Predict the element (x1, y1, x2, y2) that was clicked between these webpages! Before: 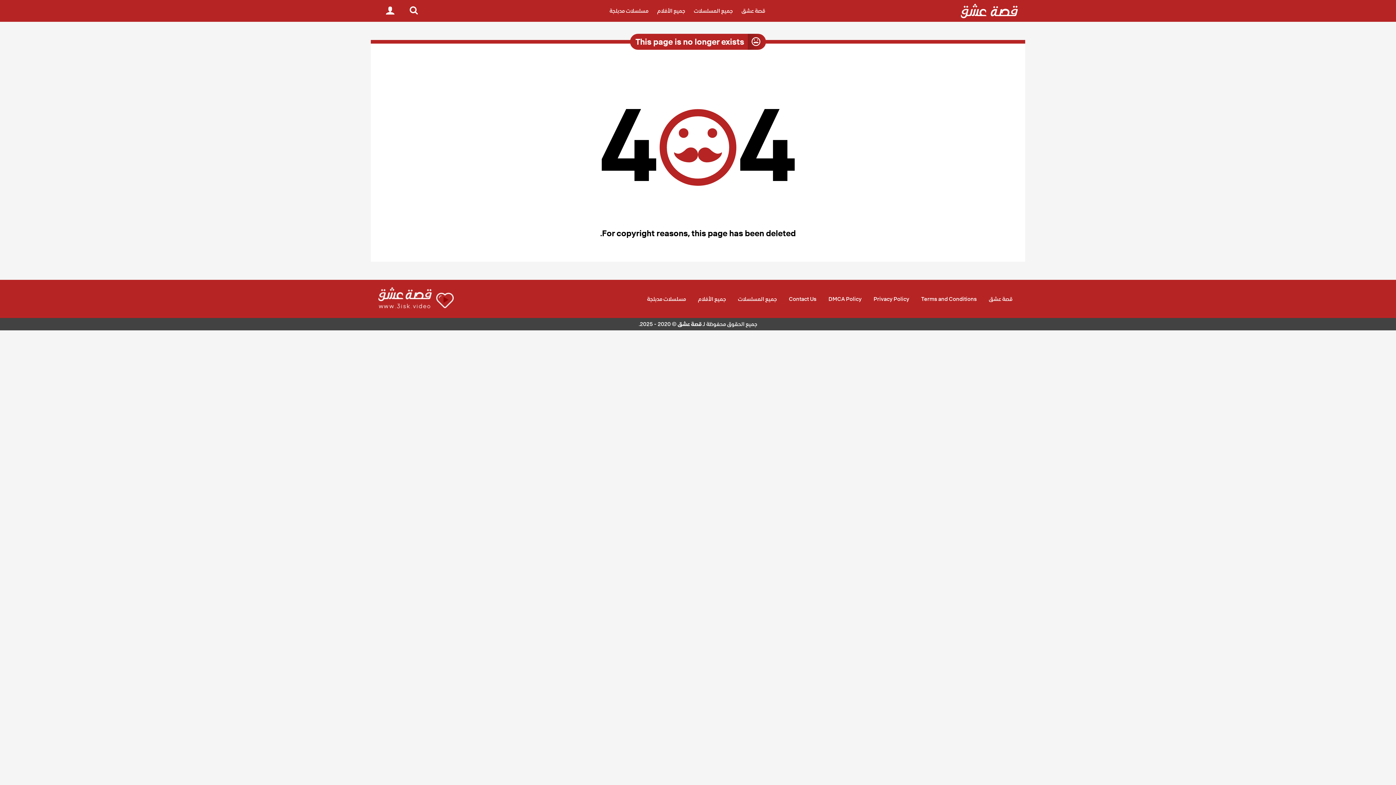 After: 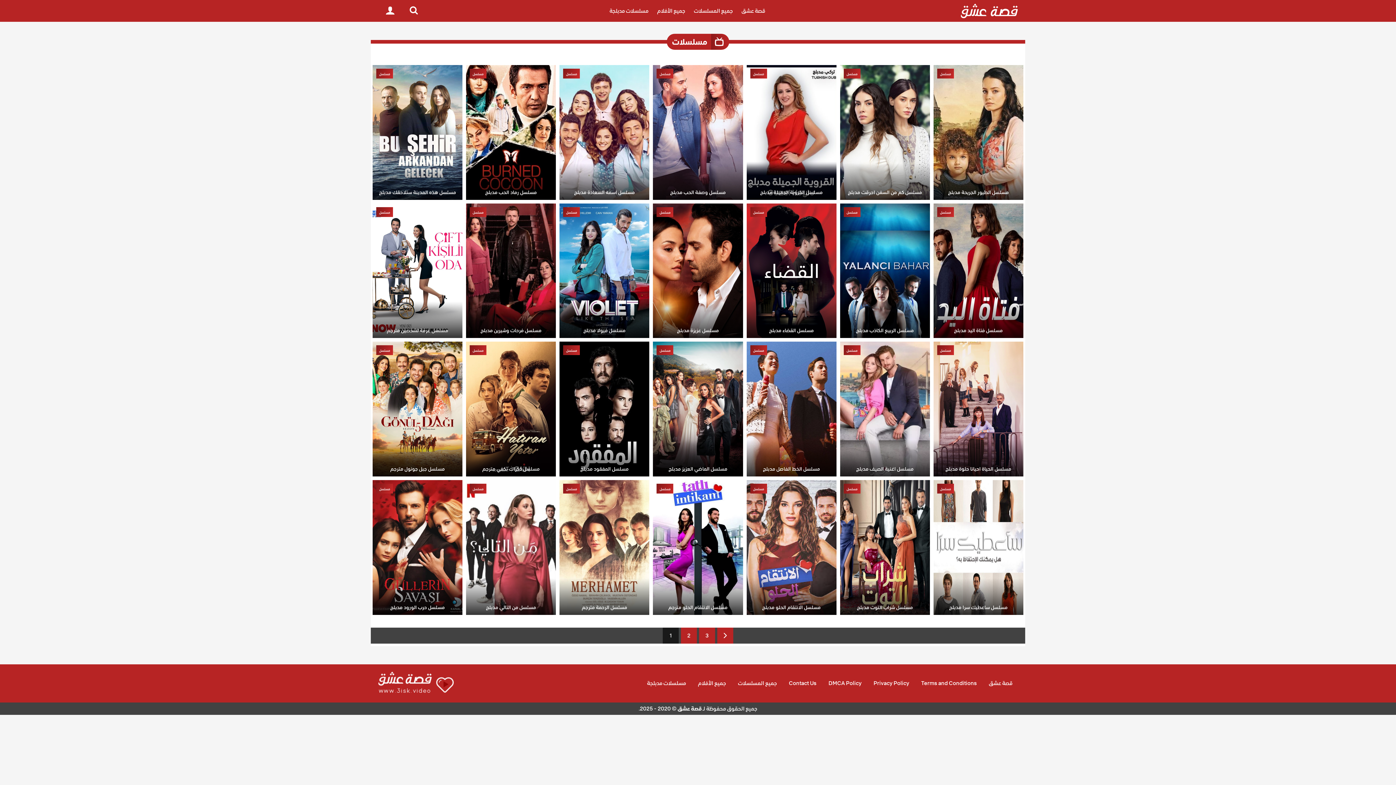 Action: bbox: (690, 3, 736, 18) label: جميع المسلسلات